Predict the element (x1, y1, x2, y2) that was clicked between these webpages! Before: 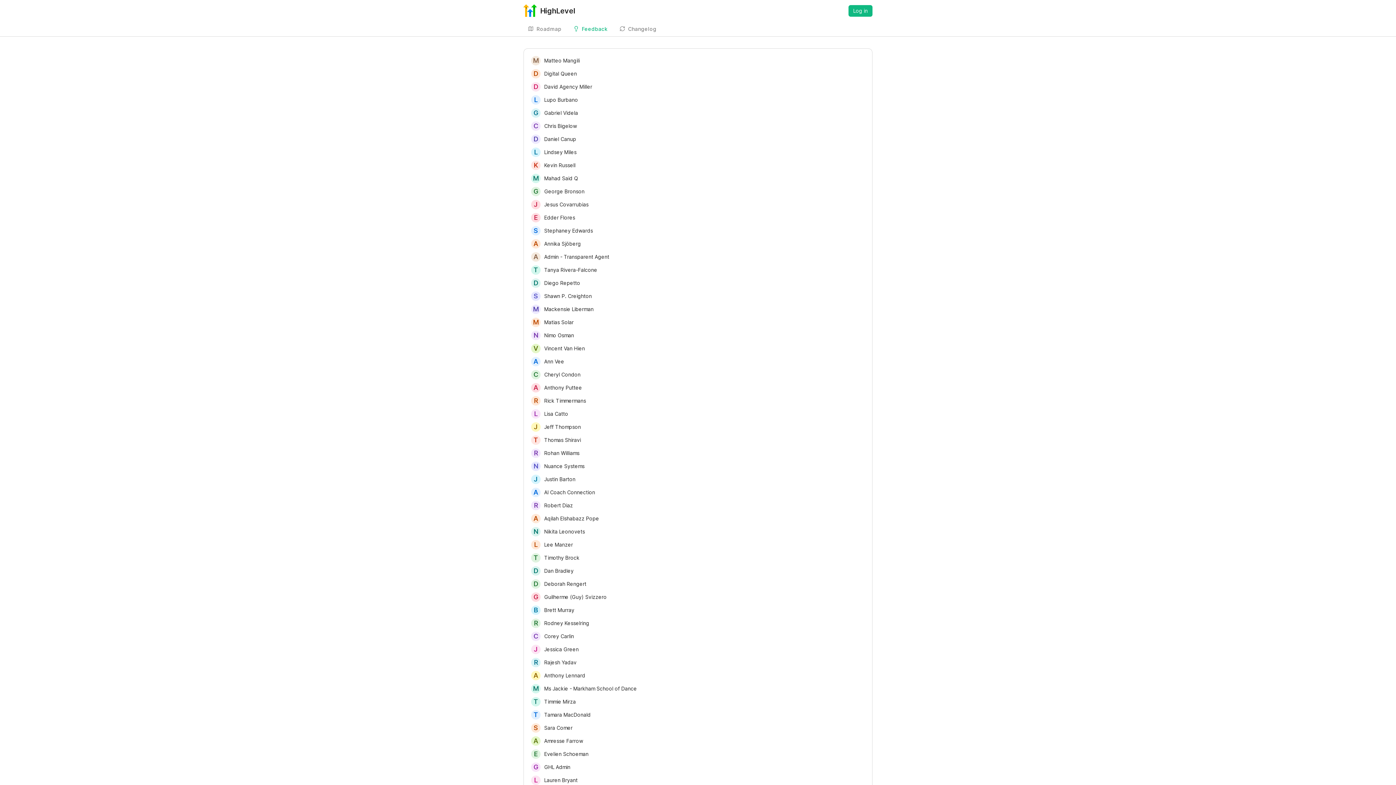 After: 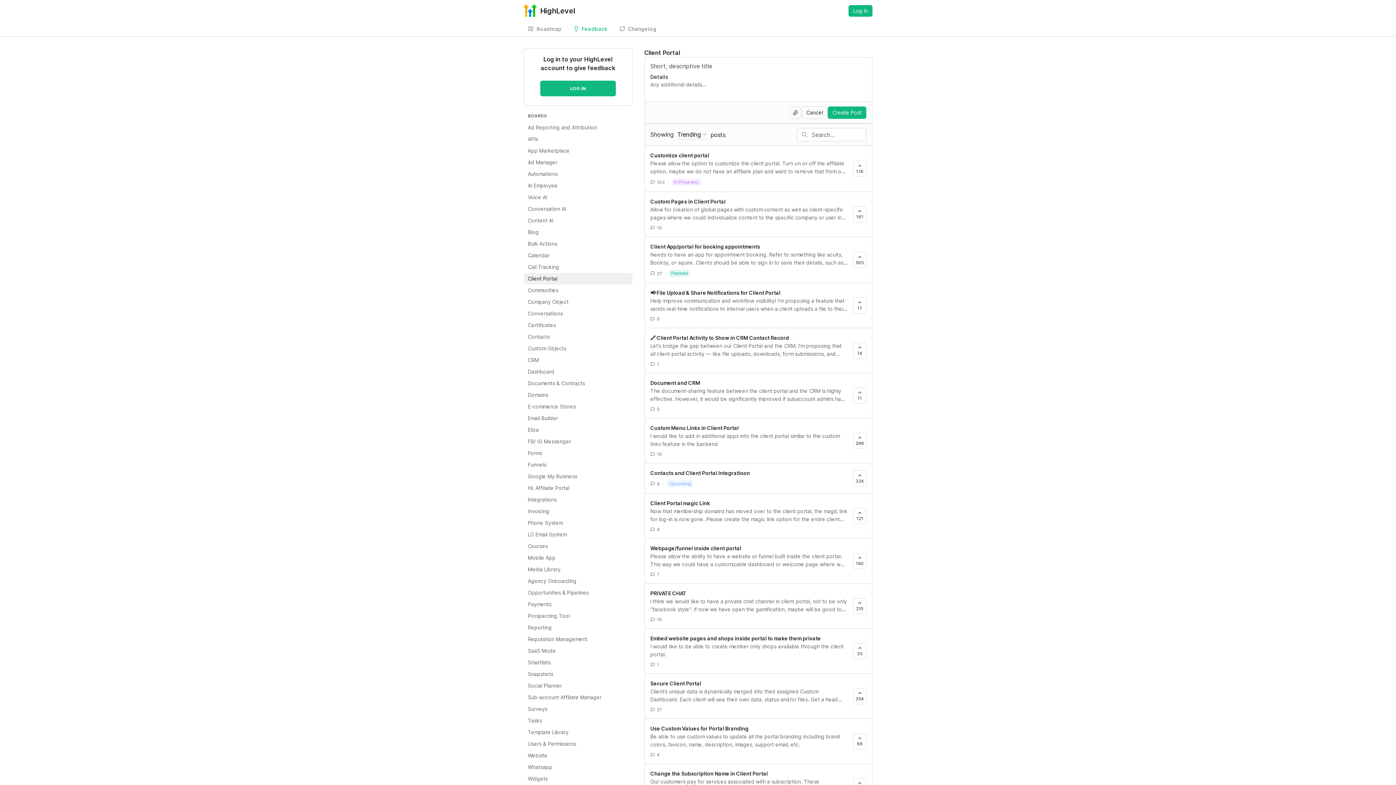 Action: label: Feedback bbox: (568, 21, 612, 36)